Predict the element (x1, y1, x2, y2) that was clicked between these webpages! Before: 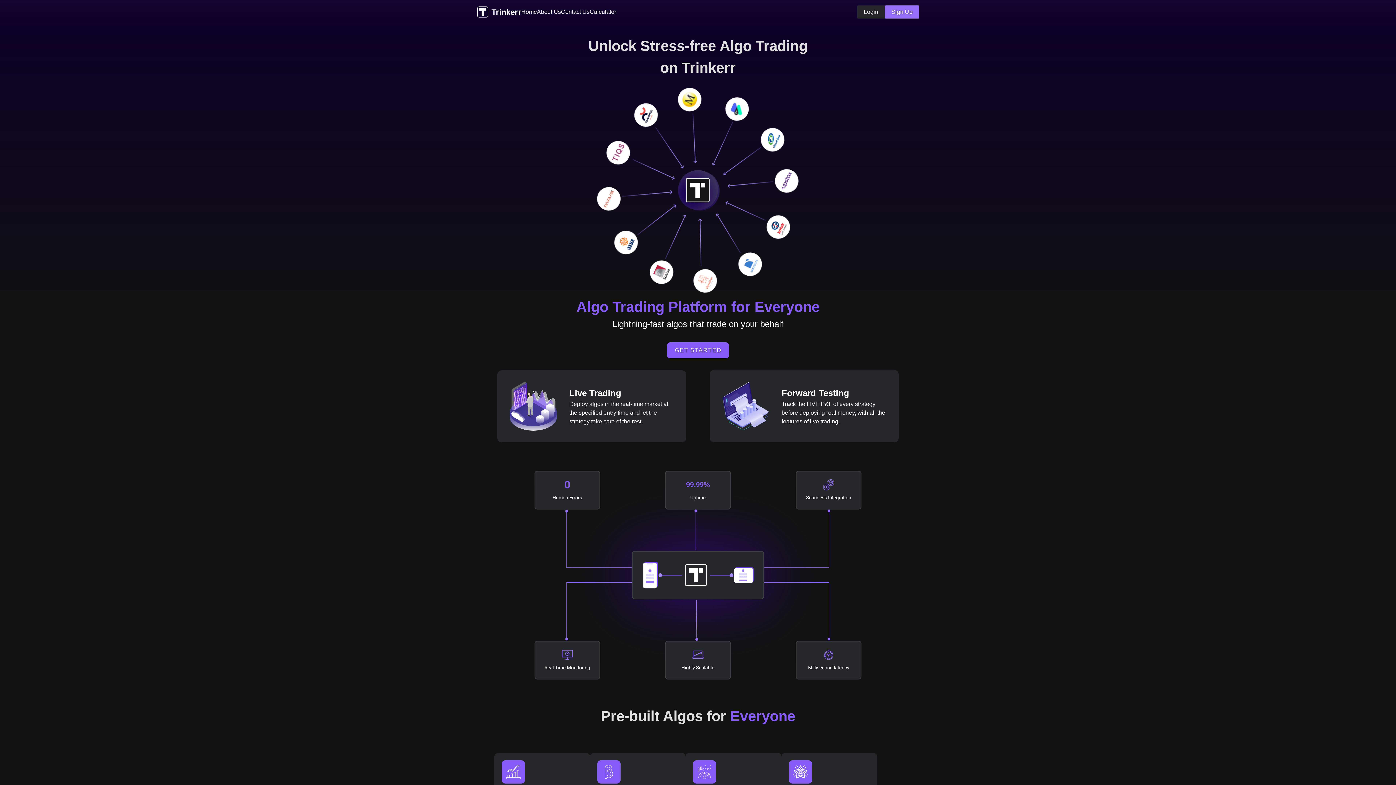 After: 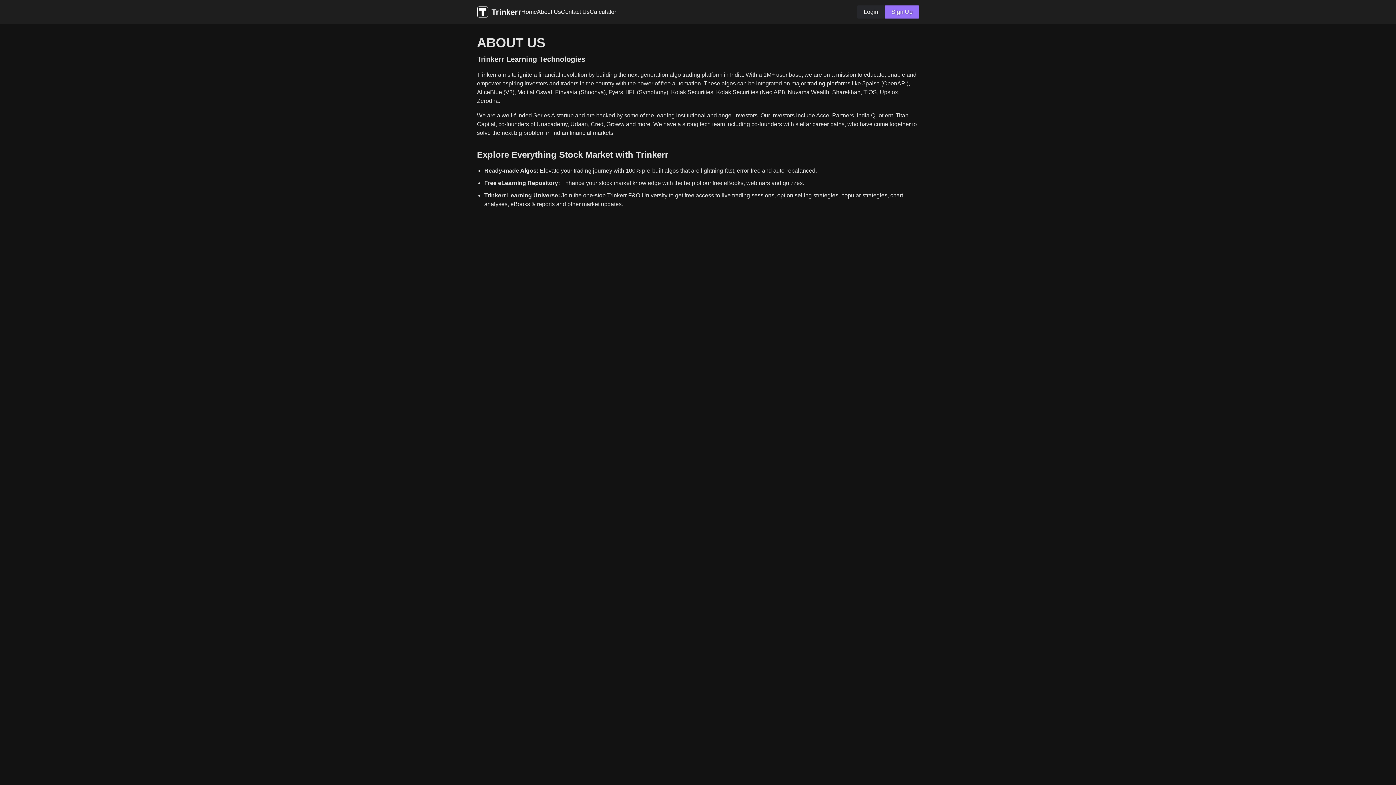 Action: label: About Us bbox: (537, 7, 561, 16)